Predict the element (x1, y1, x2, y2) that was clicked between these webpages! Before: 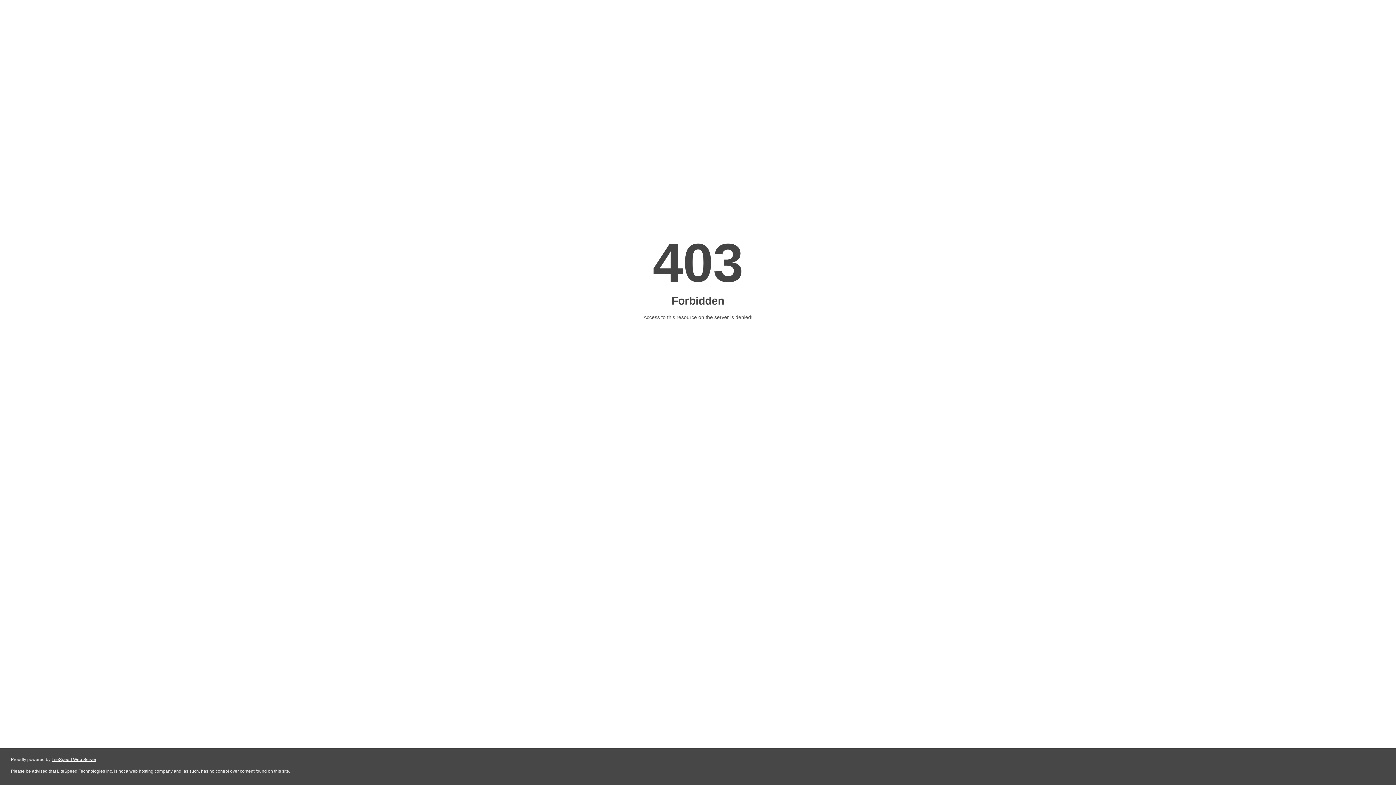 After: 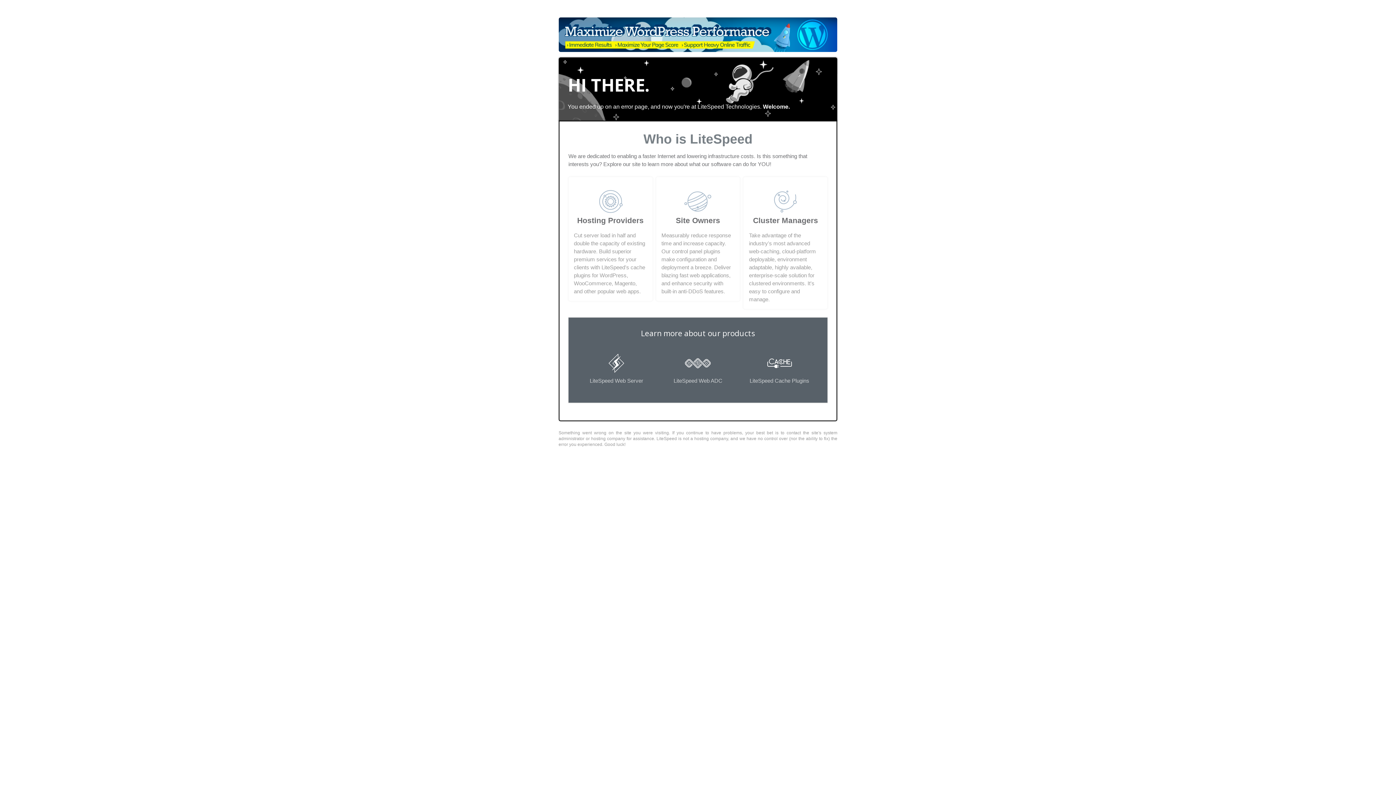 Action: bbox: (51, 757, 96, 762) label: LiteSpeed Web Server